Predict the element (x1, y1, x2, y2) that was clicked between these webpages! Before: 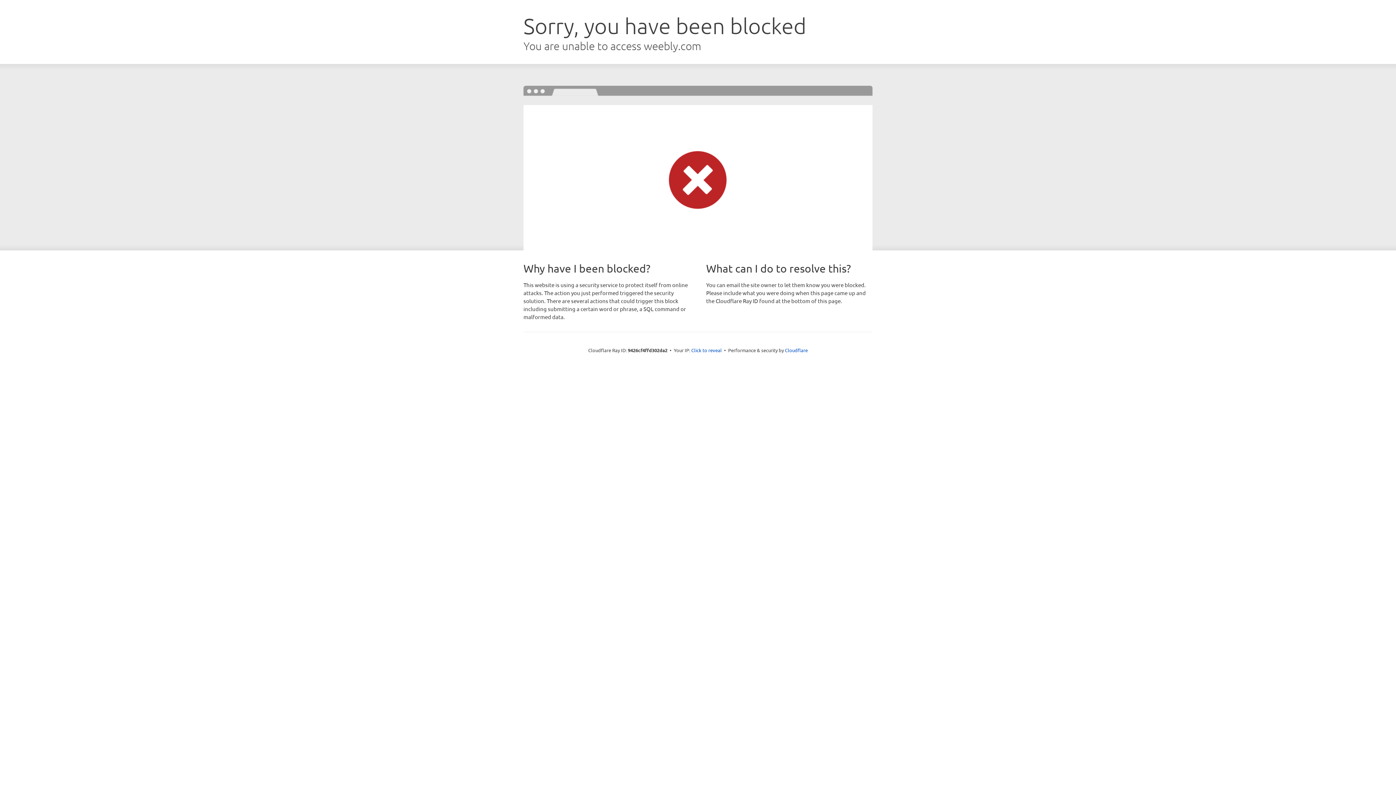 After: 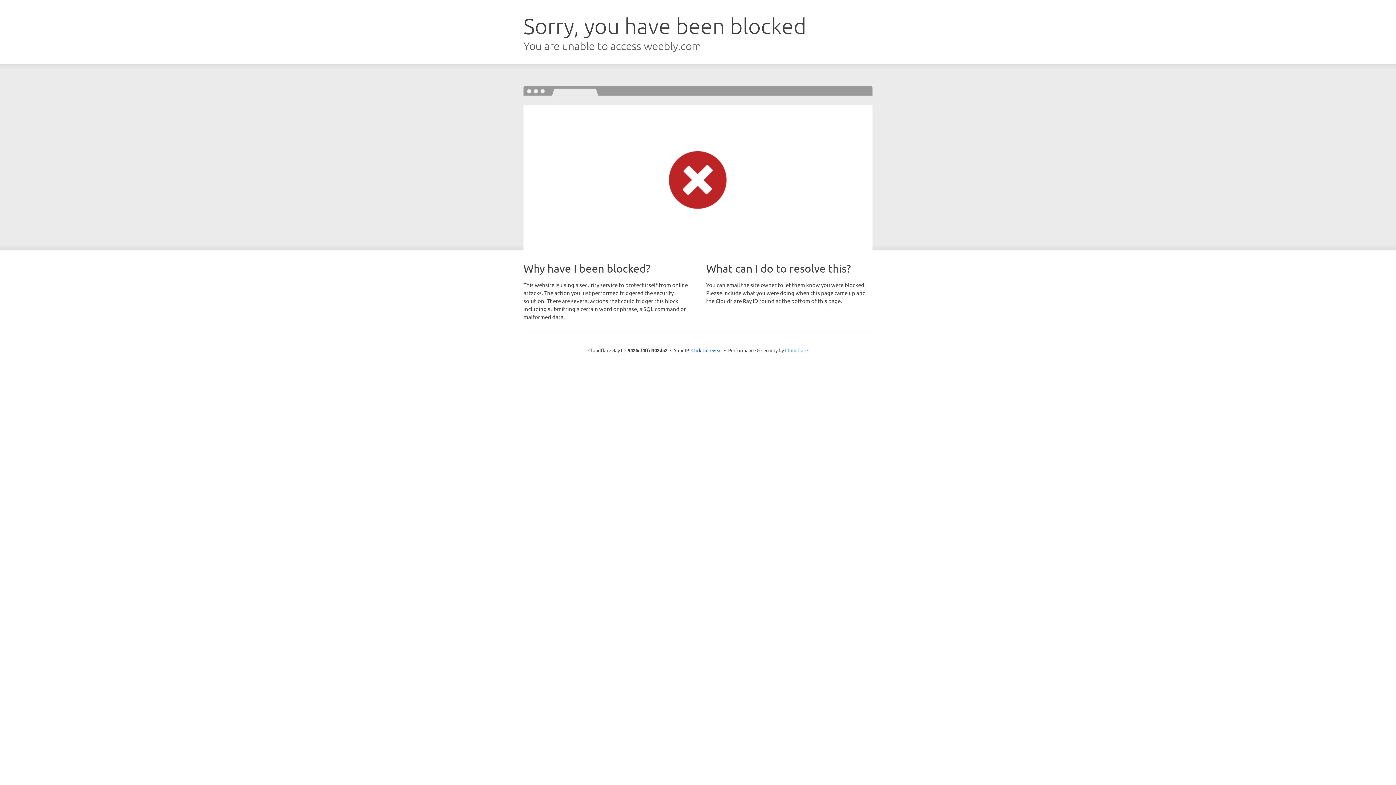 Action: label: Cloudflare bbox: (785, 347, 808, 353)